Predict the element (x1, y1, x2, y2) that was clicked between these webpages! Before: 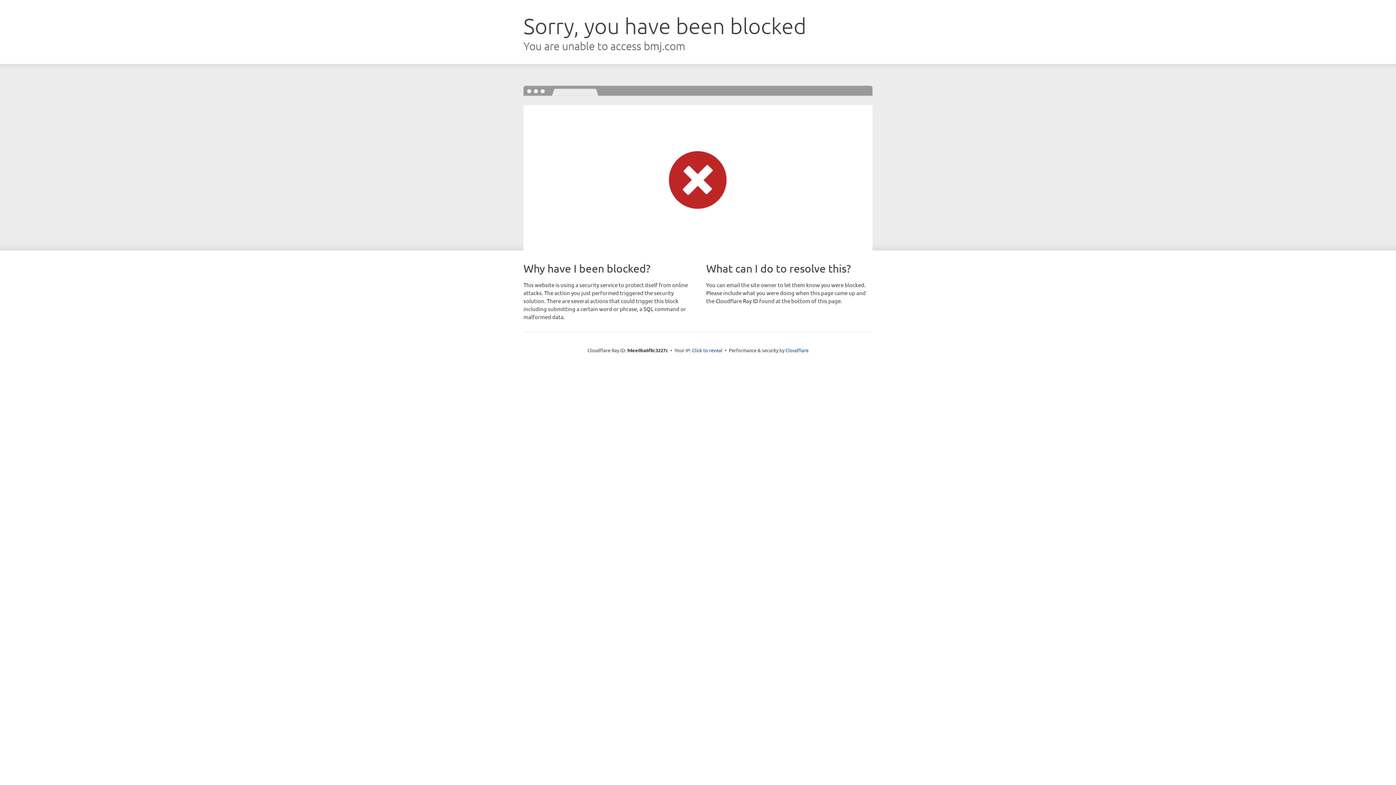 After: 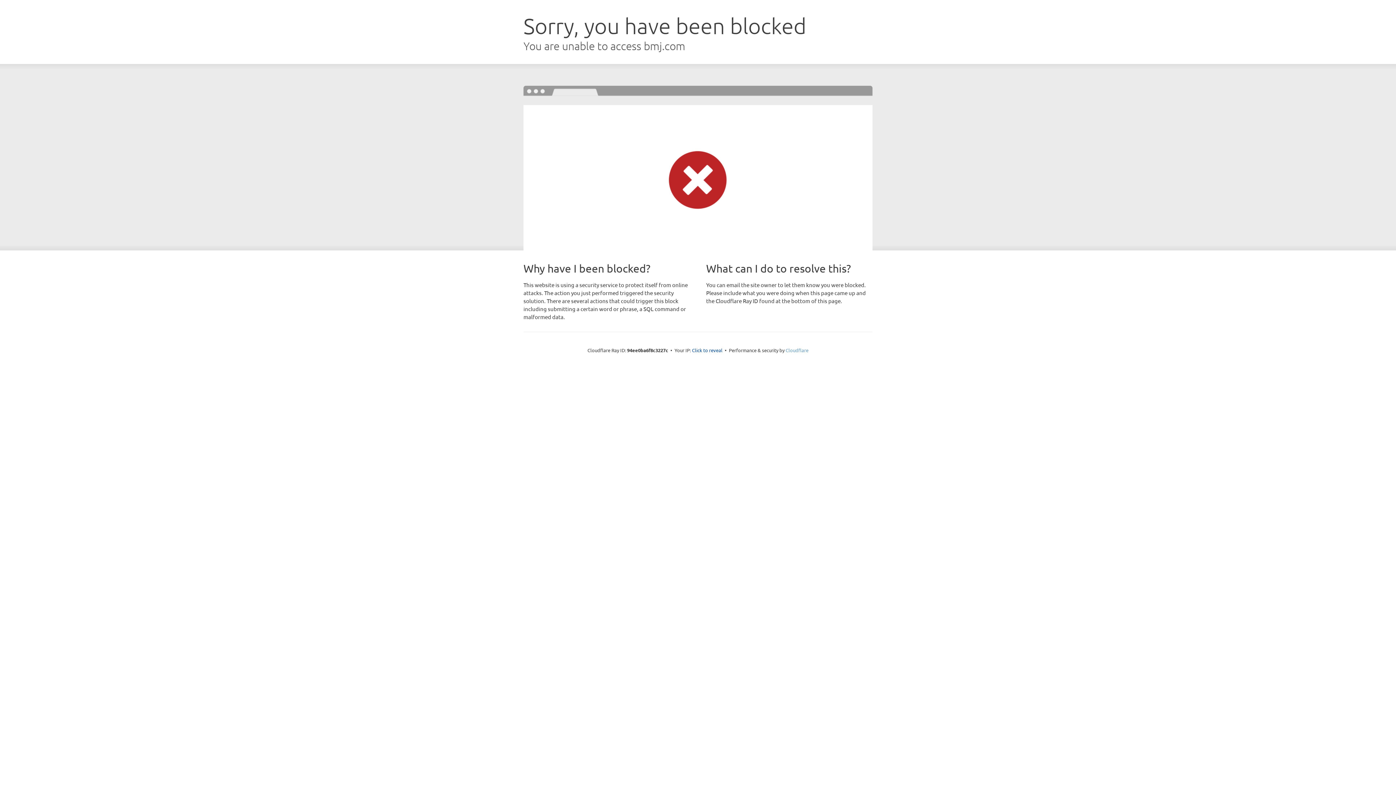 Action: bbox: (785, 347, 808, 353) label: Cloudflare